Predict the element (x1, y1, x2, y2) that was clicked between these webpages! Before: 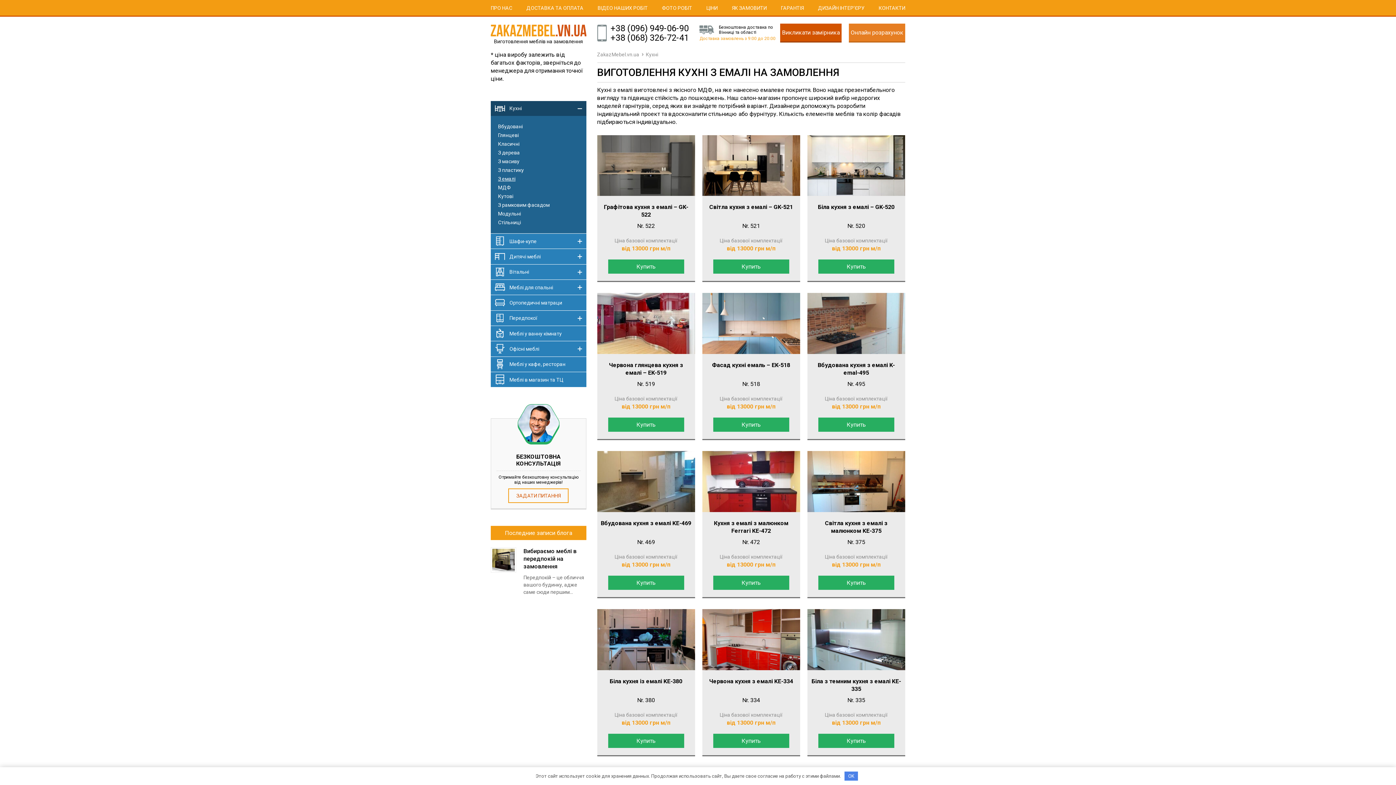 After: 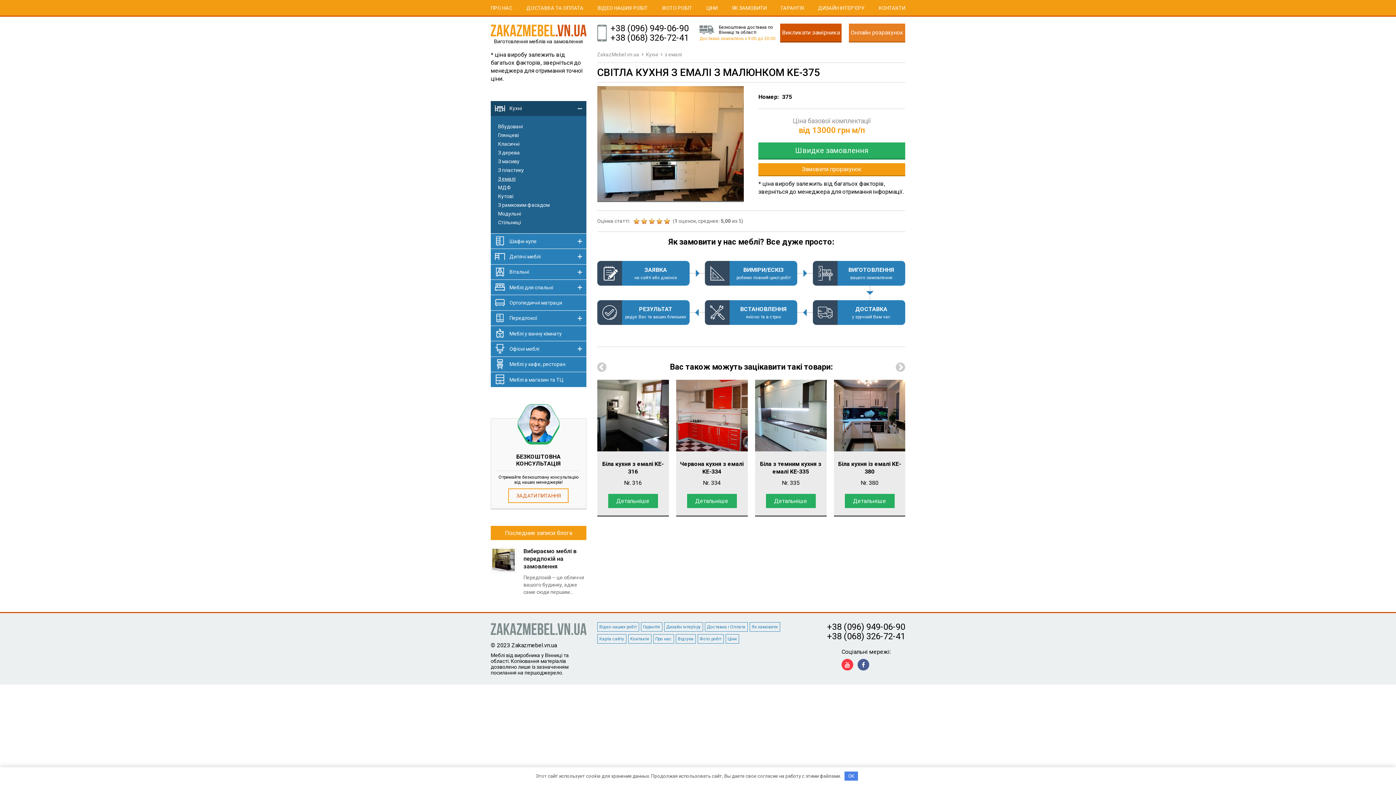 Action: bbox: (818, 575, 894, 590) label: Купить